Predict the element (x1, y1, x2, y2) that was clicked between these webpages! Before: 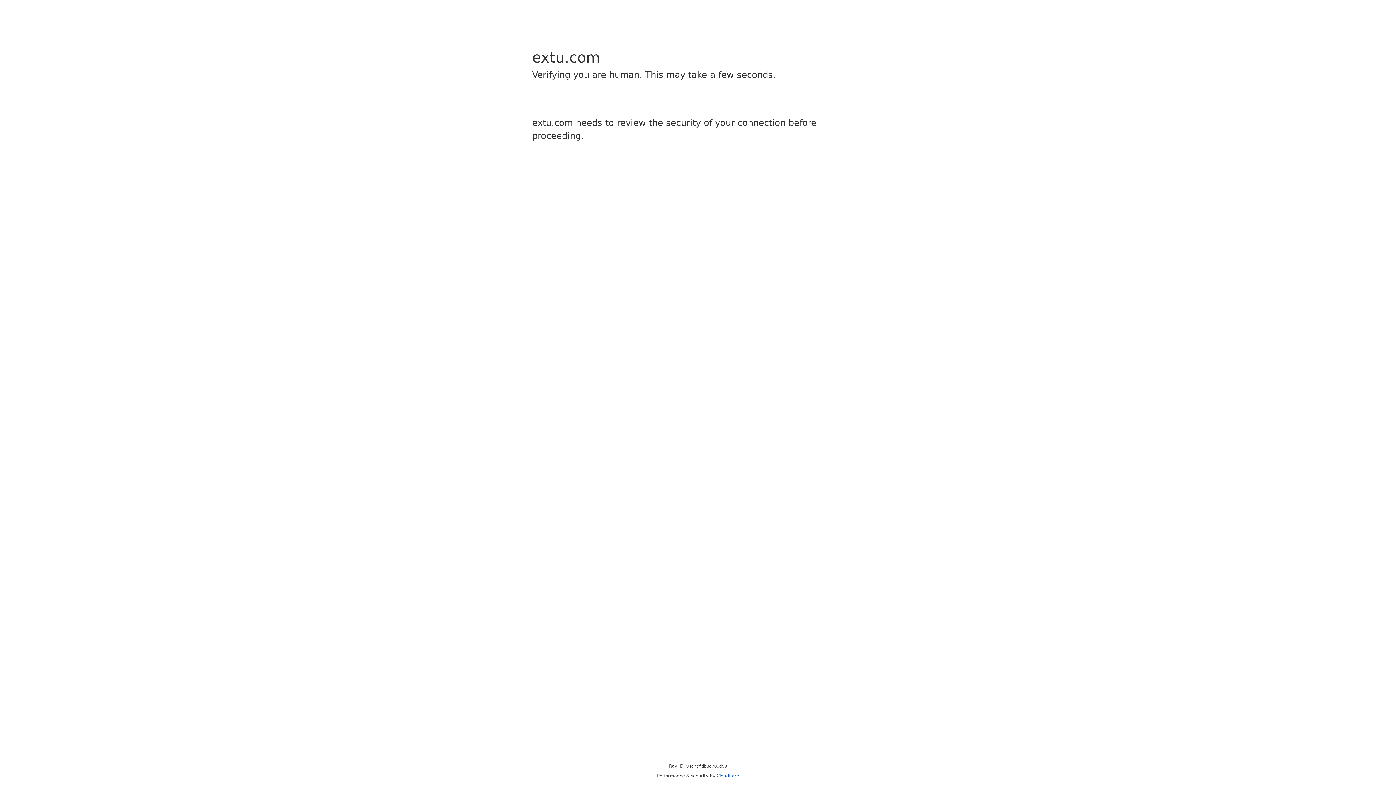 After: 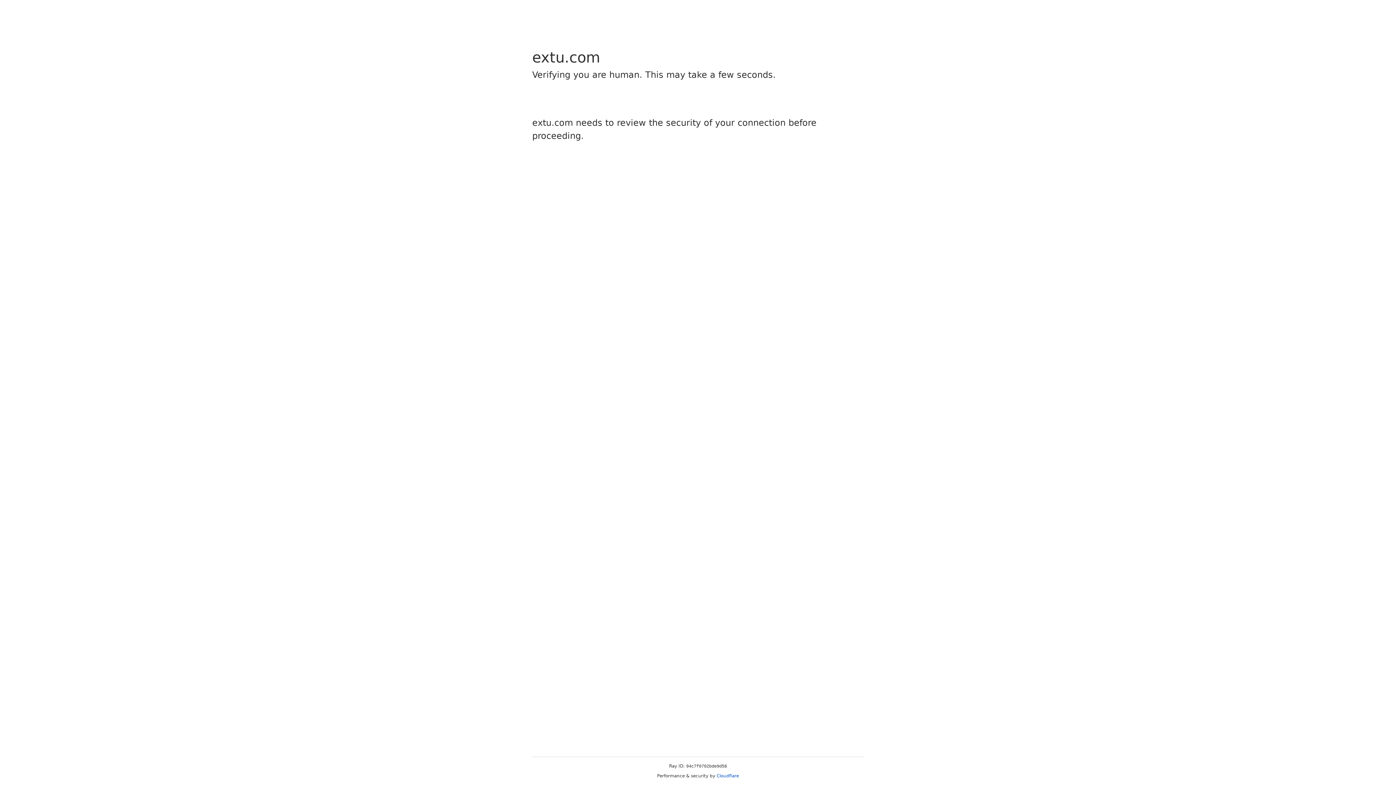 Action: bbox: (716, 773, 739, 778) label: Cloudflare